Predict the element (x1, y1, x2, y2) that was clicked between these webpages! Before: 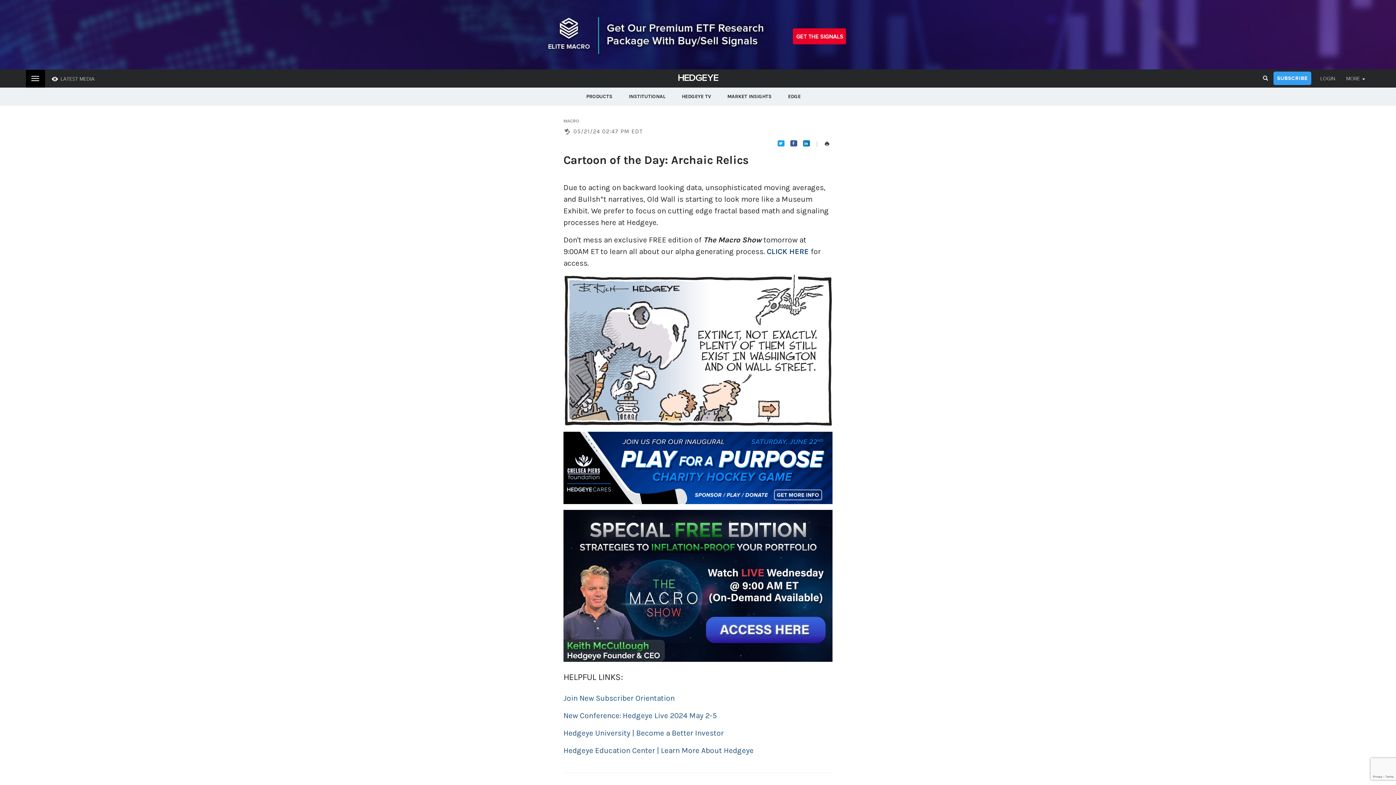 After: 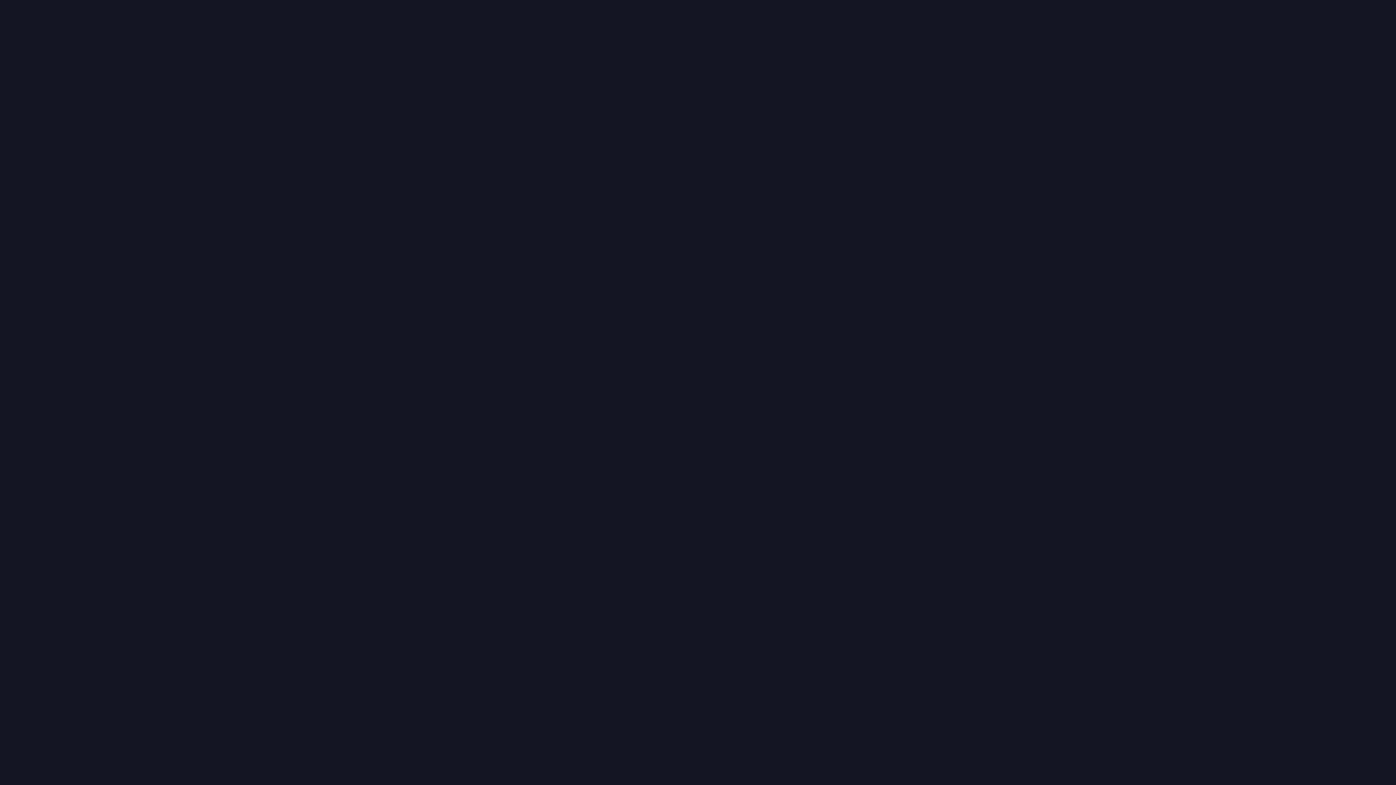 Action: bbox: (682, 93, 711, 100) label: HEDGEYE TV